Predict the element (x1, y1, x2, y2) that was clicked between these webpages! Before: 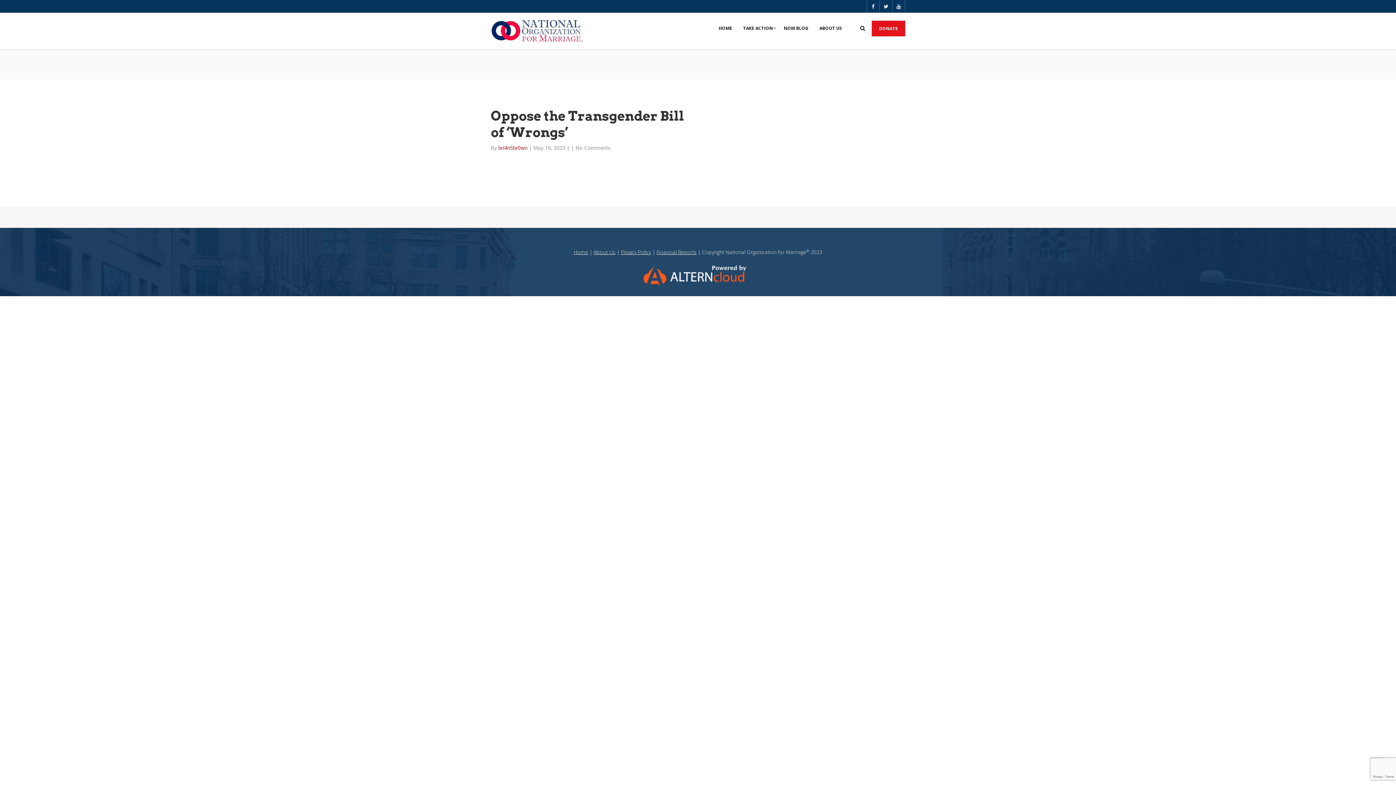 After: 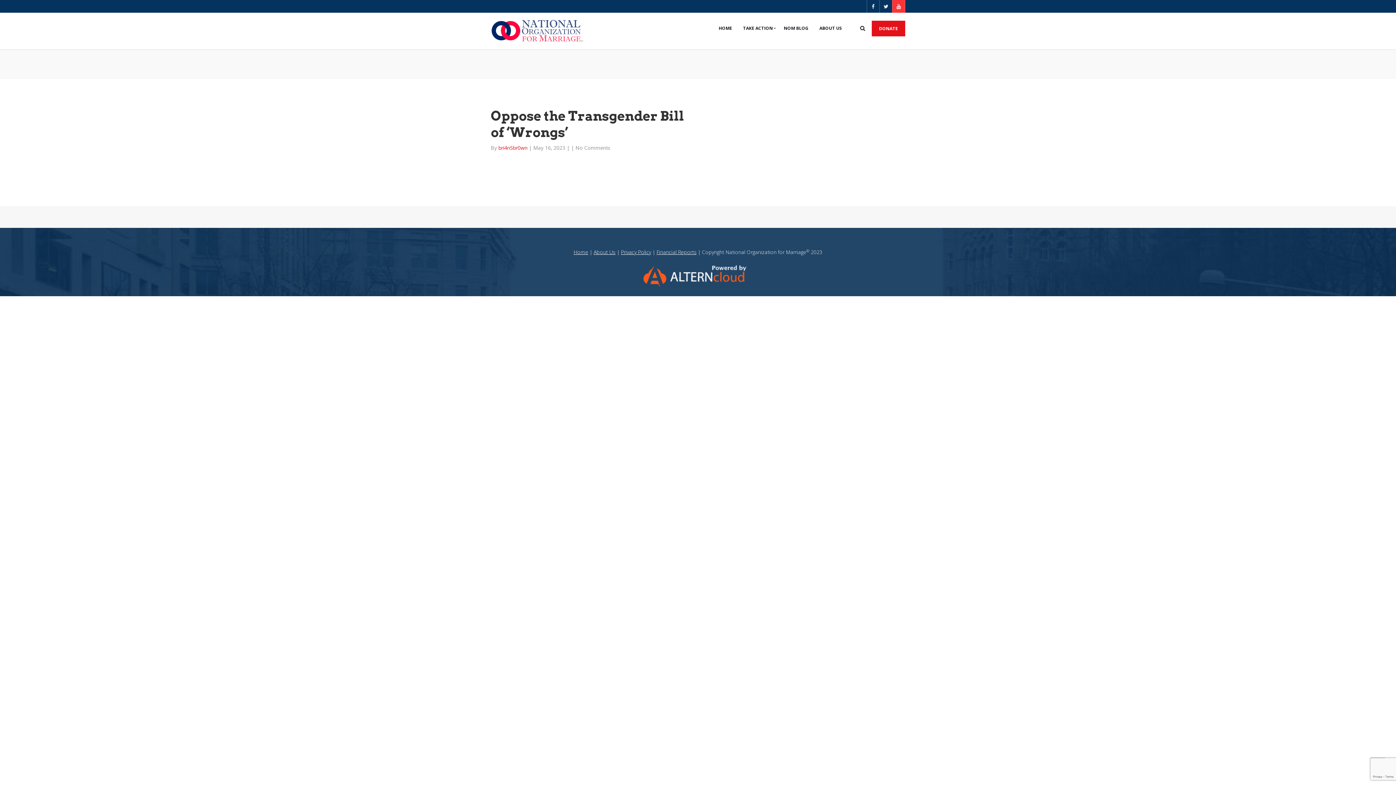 Action: bbox: (892, 0, 905, 12)